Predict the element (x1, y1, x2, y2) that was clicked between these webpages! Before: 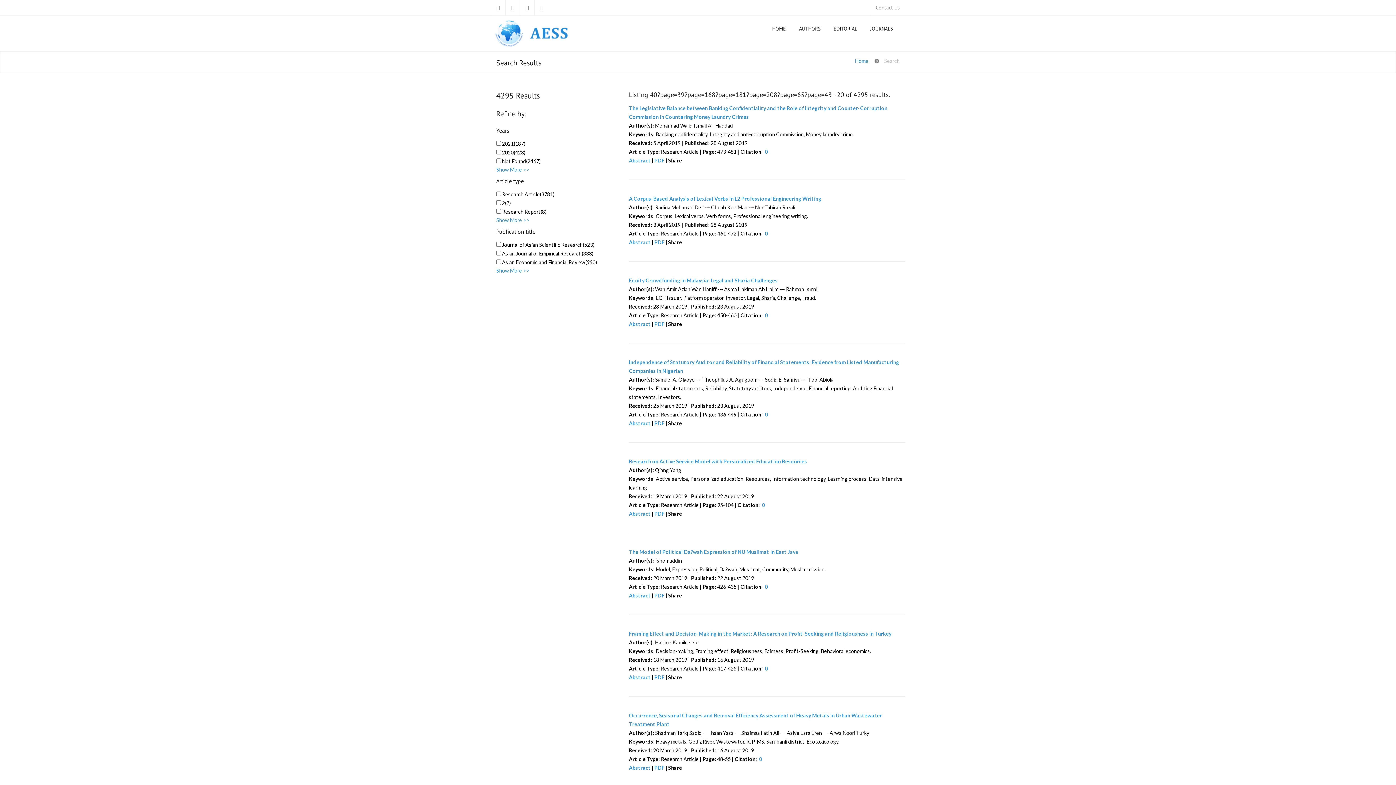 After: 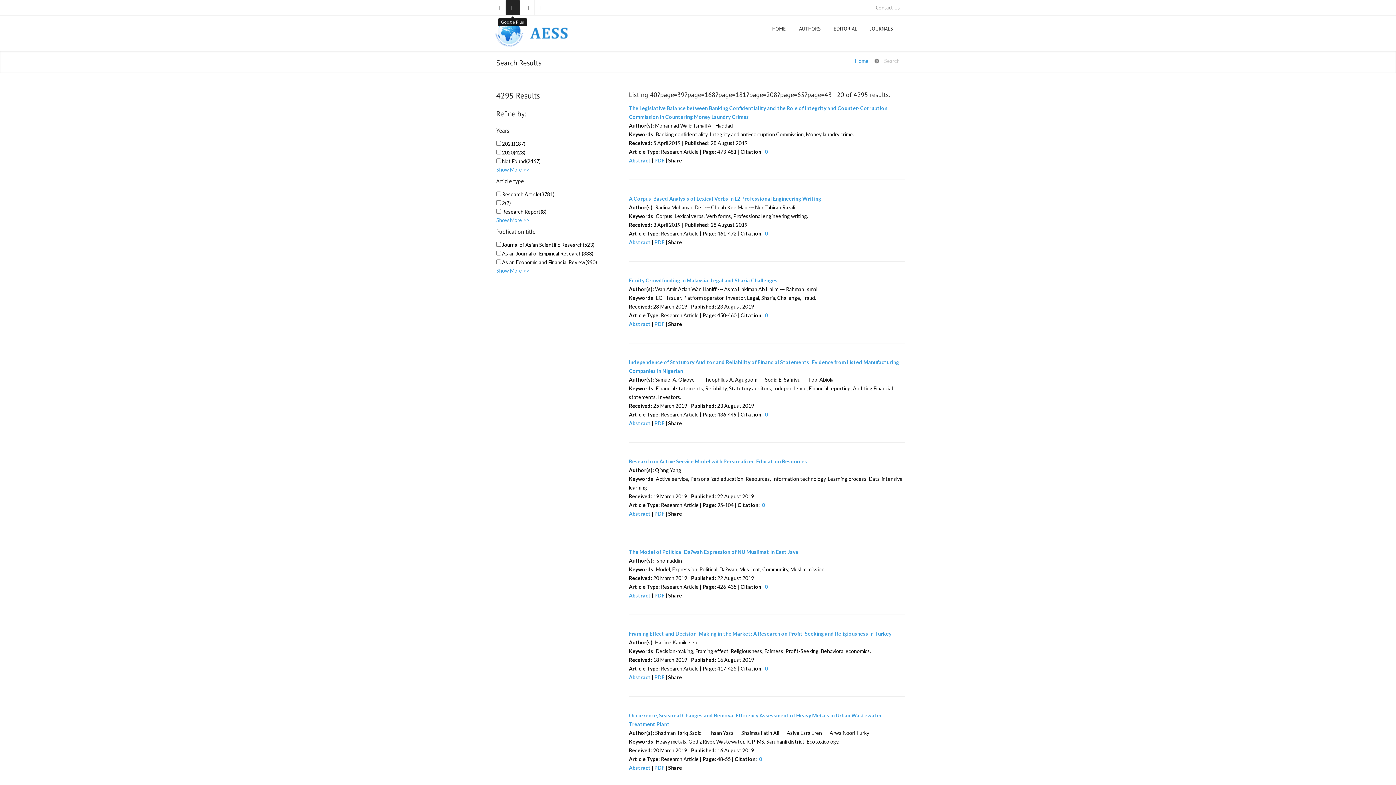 Action: bbox: (505, 0, 520, 15)